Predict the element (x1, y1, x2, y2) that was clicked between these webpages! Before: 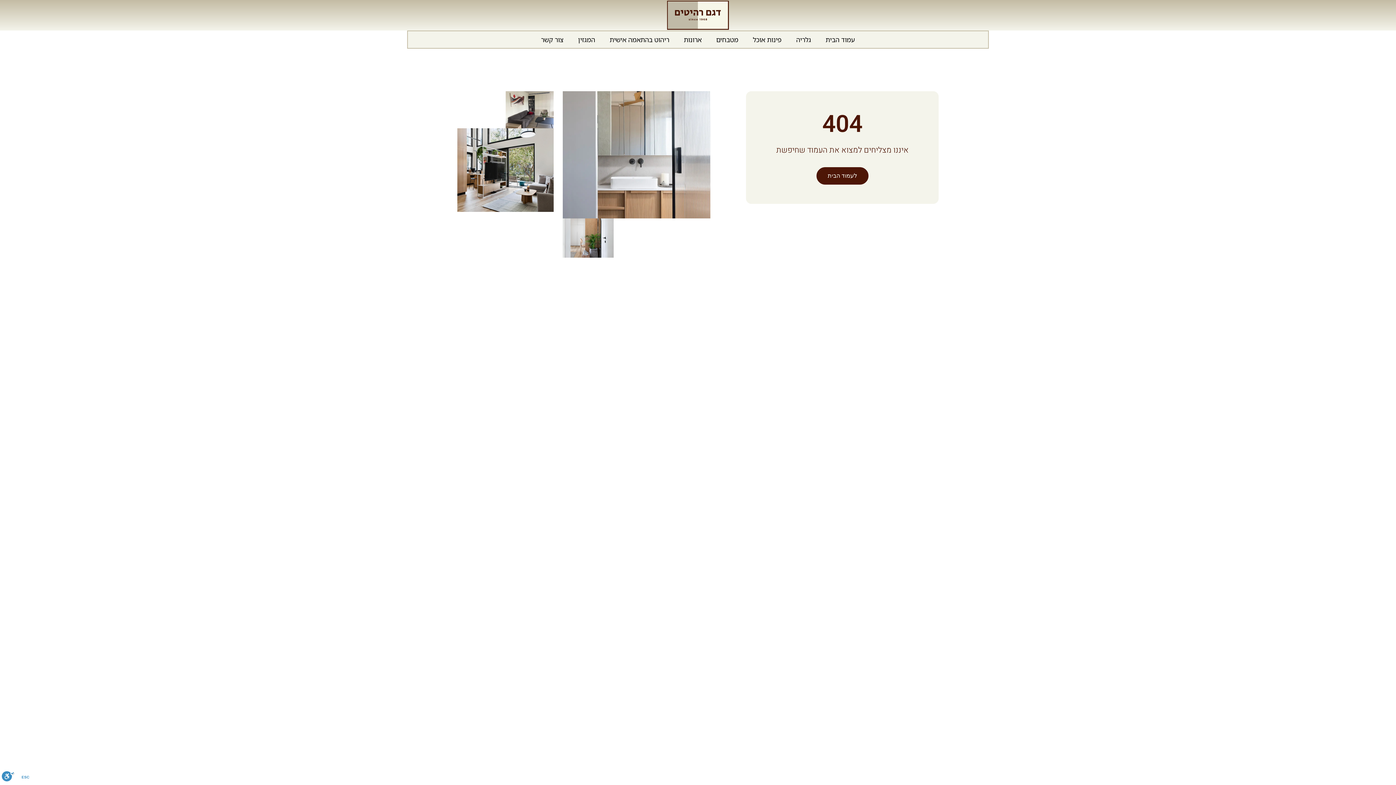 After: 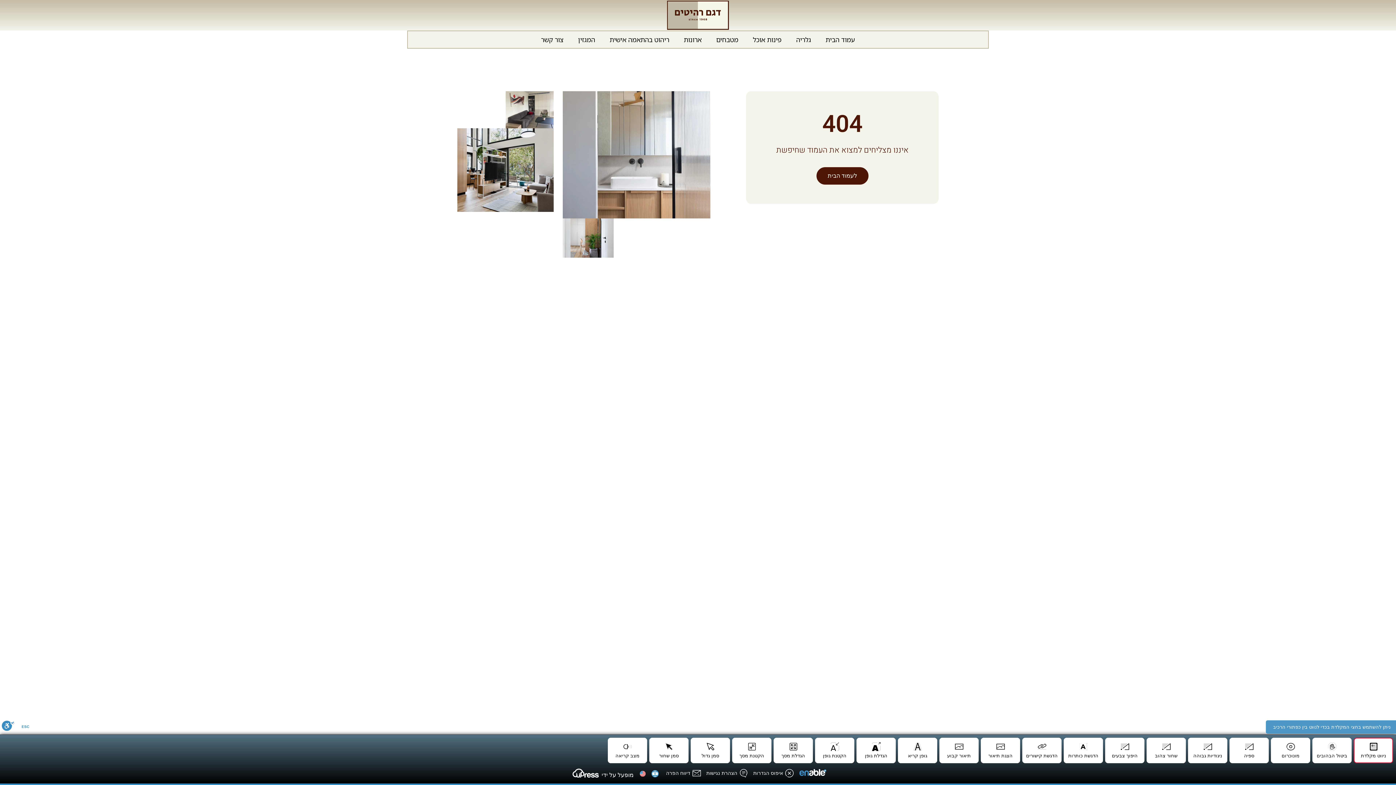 Action: bbox: (1, 771, 14, 785) label: סרגל נגישות